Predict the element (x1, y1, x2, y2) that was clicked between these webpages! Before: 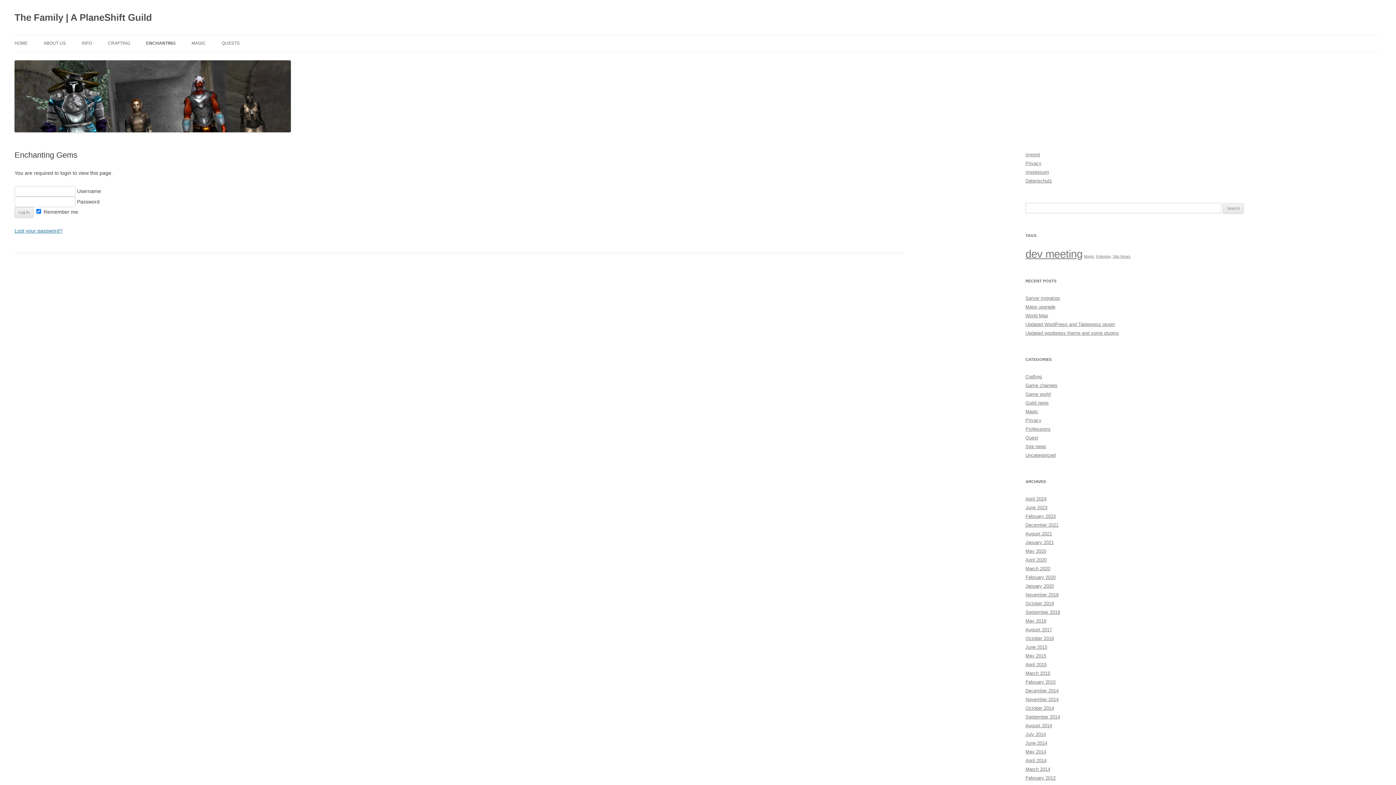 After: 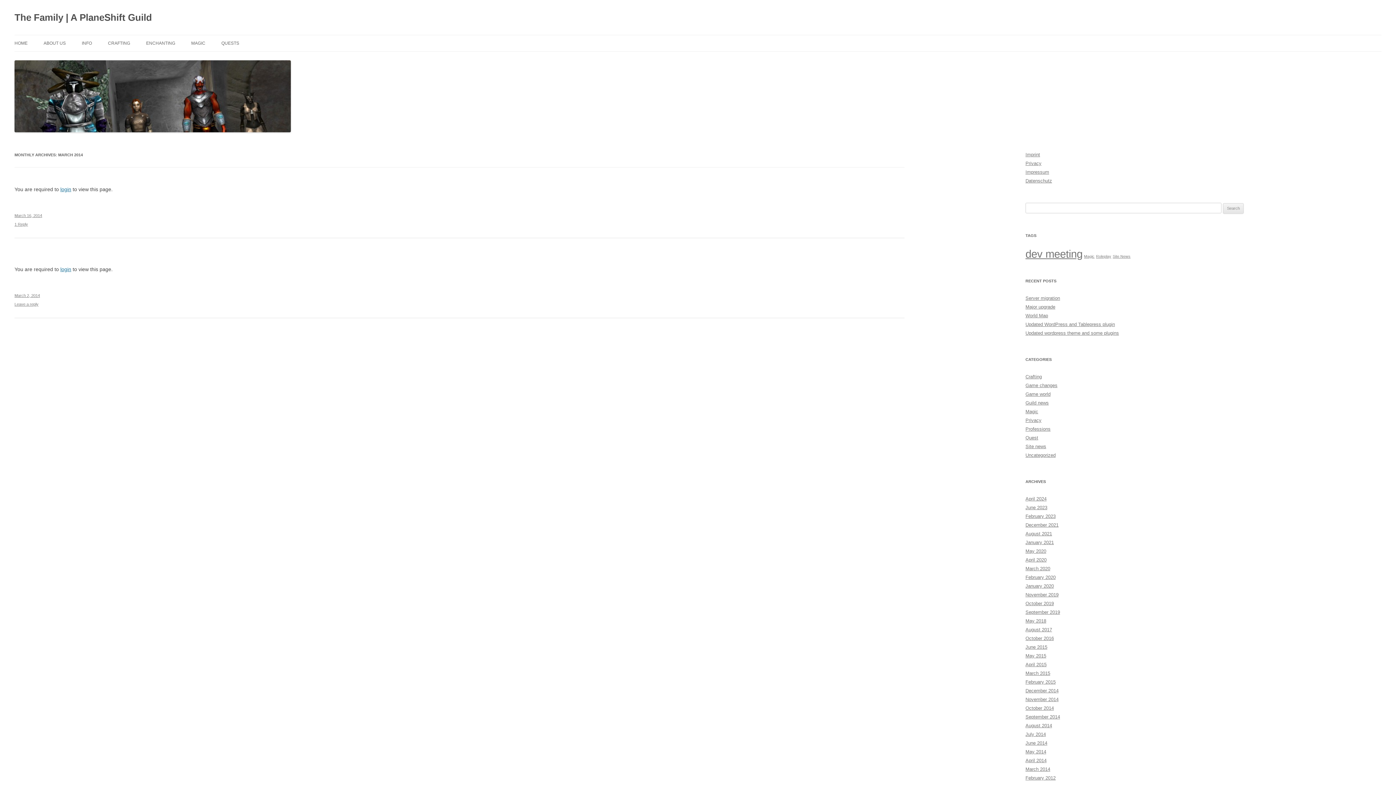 Action: label: March 2014 bbox: (1025, 766, 1050, 772)